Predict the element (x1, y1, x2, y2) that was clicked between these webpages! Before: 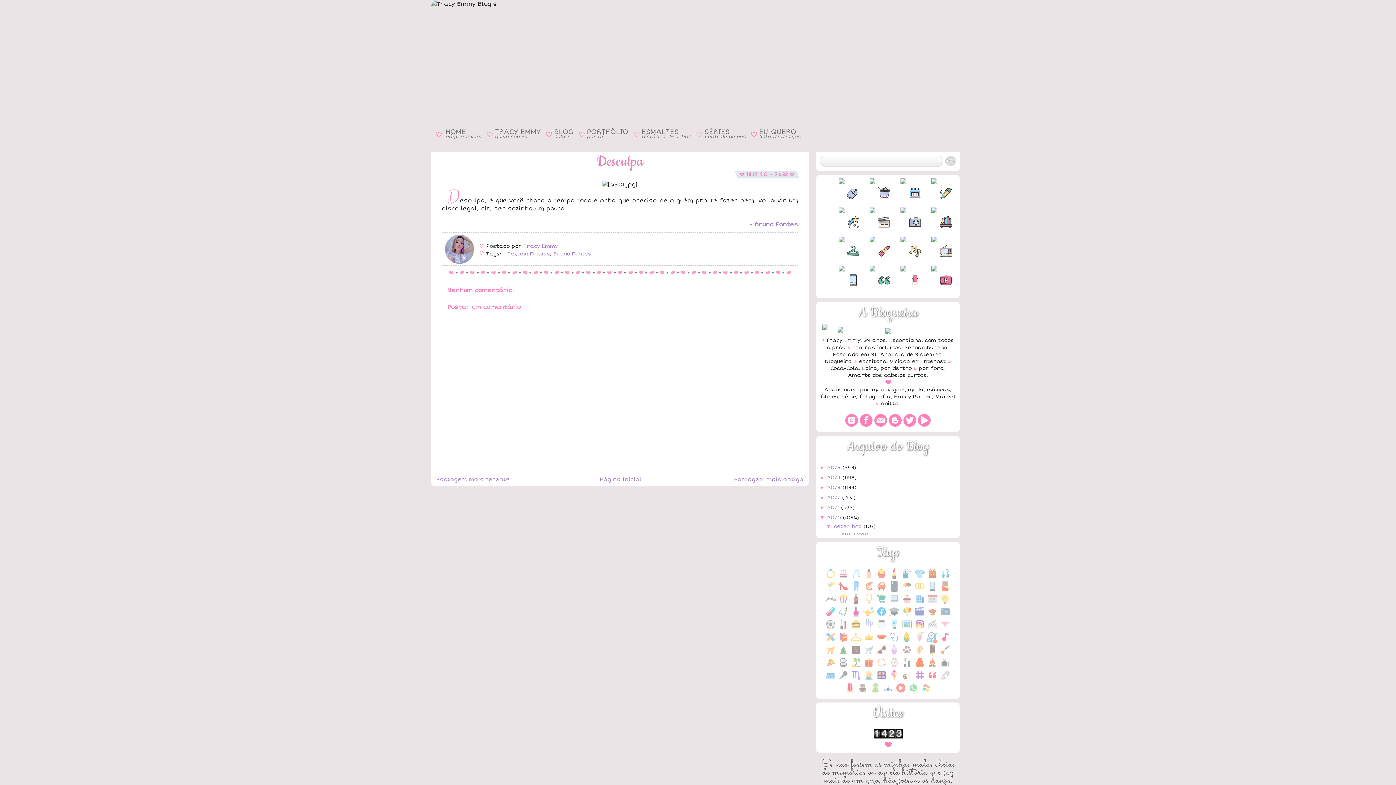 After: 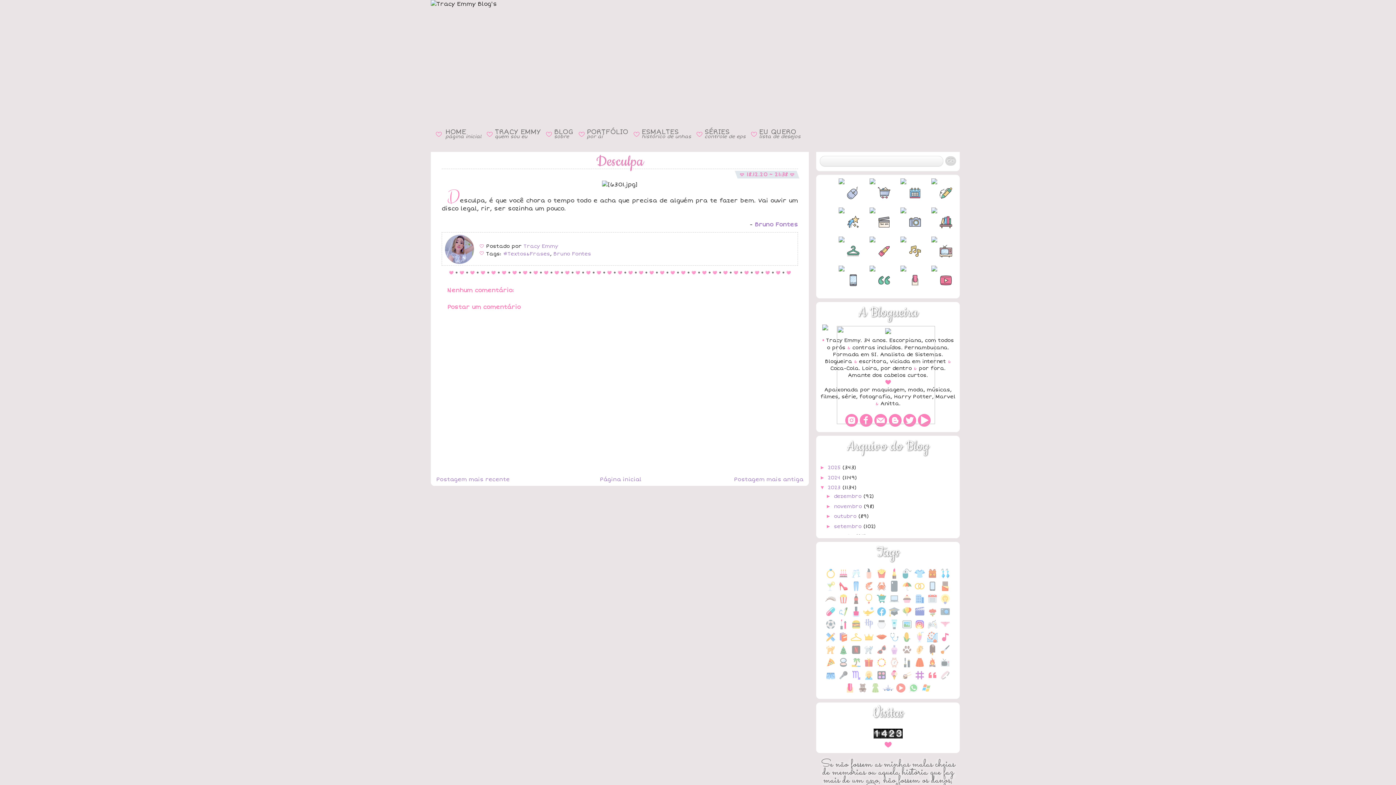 Action: label: ►   bbox: (820, 484, 828, 490)